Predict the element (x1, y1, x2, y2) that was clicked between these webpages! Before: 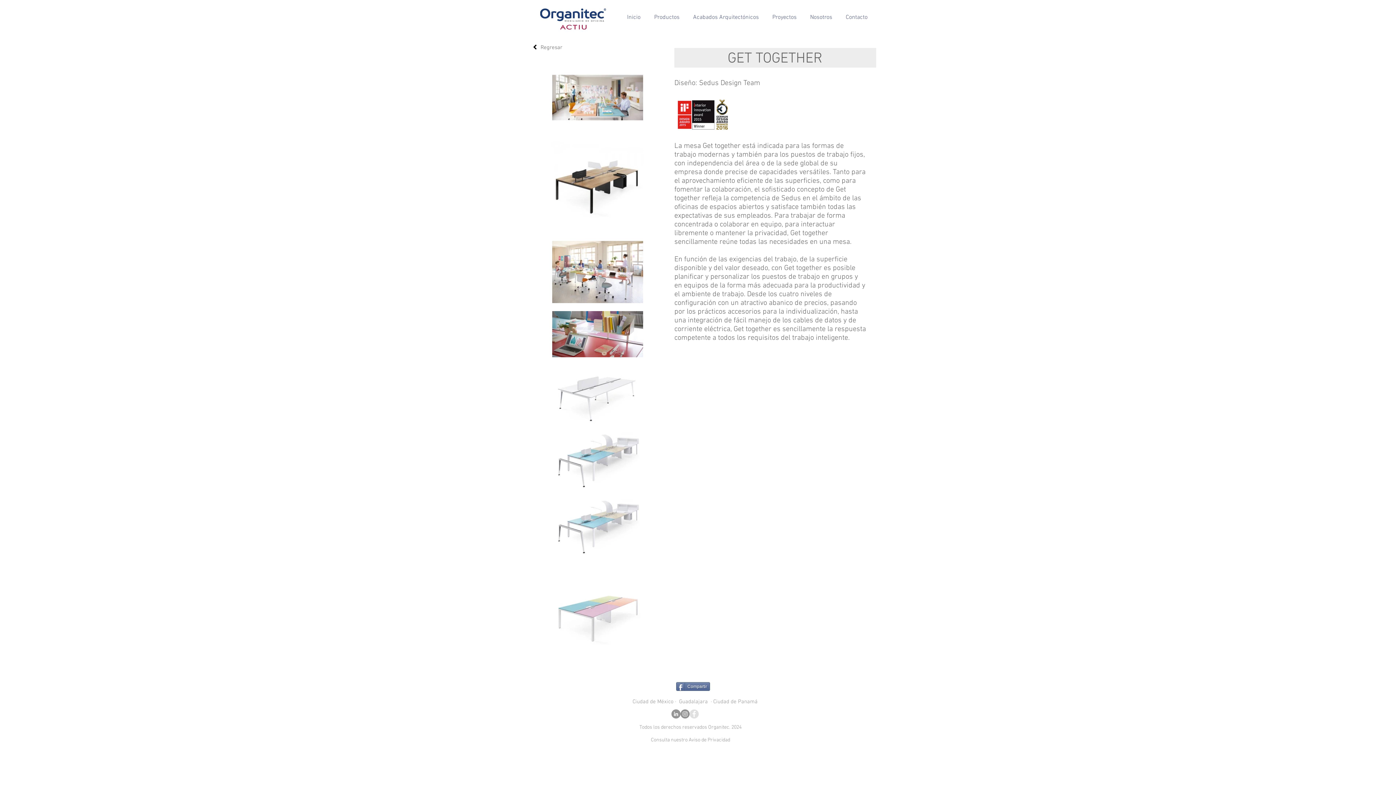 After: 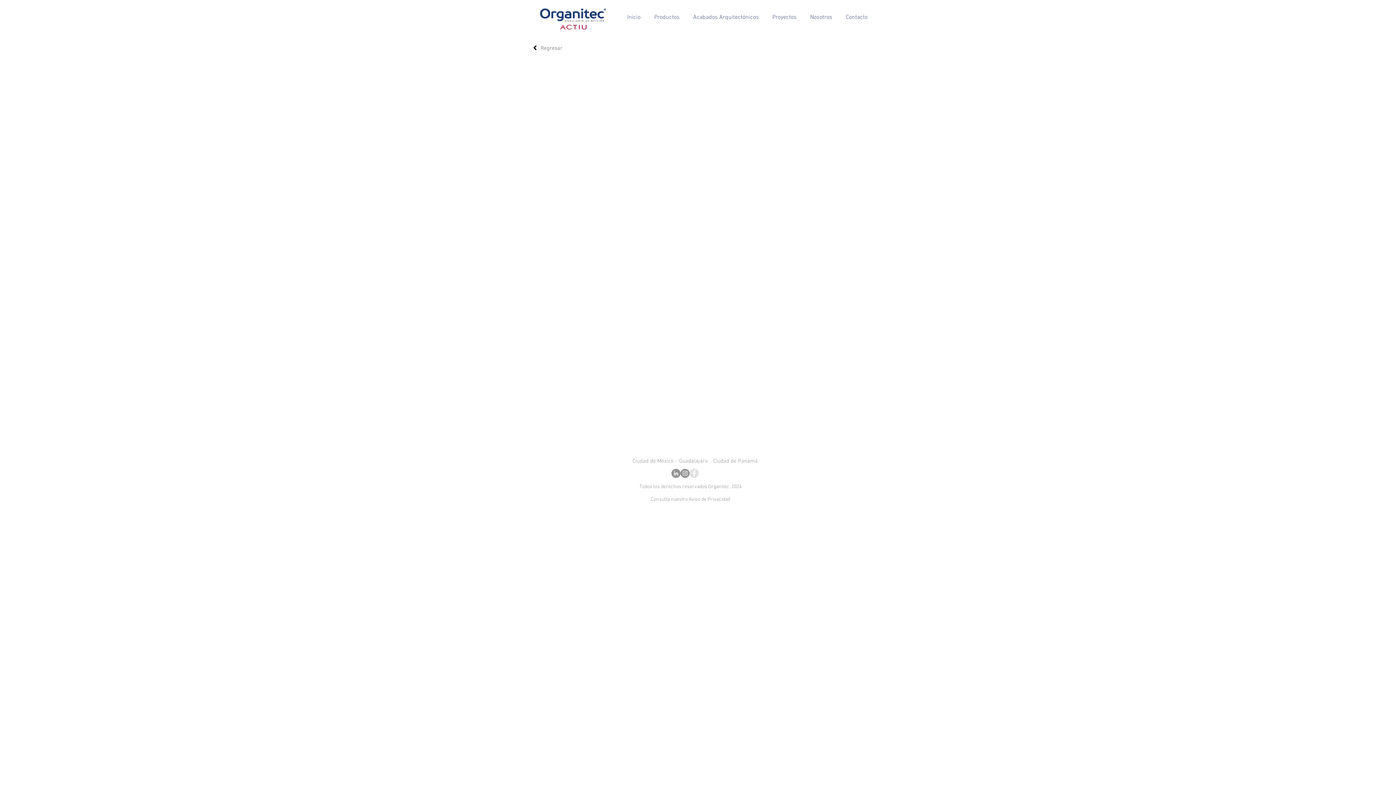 Action: label: Consulta nuestro Aviso de Privacidad bbox: (651, 737, 730, 743)